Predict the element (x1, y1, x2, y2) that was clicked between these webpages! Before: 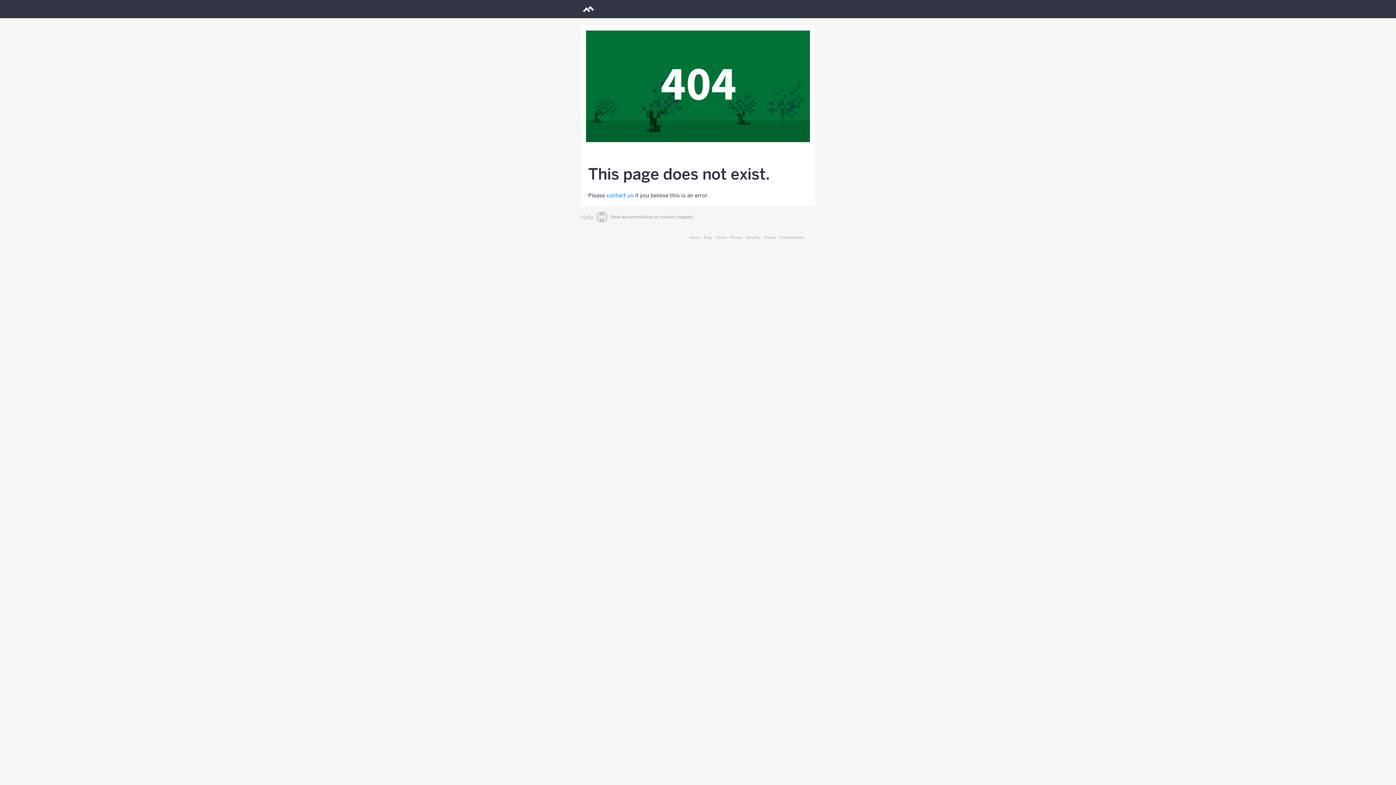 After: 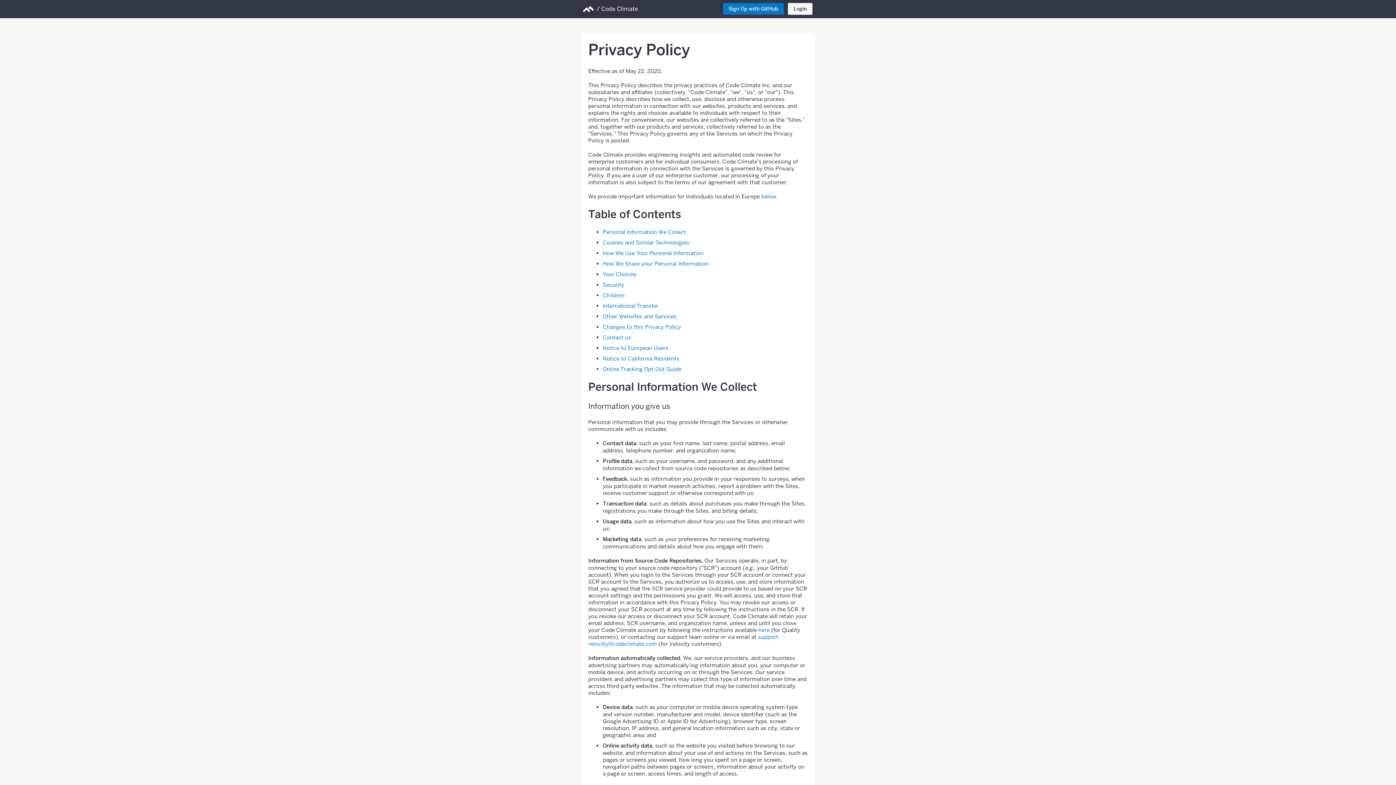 Action: label: Privacy bbox: (730, 235, 742, 240)